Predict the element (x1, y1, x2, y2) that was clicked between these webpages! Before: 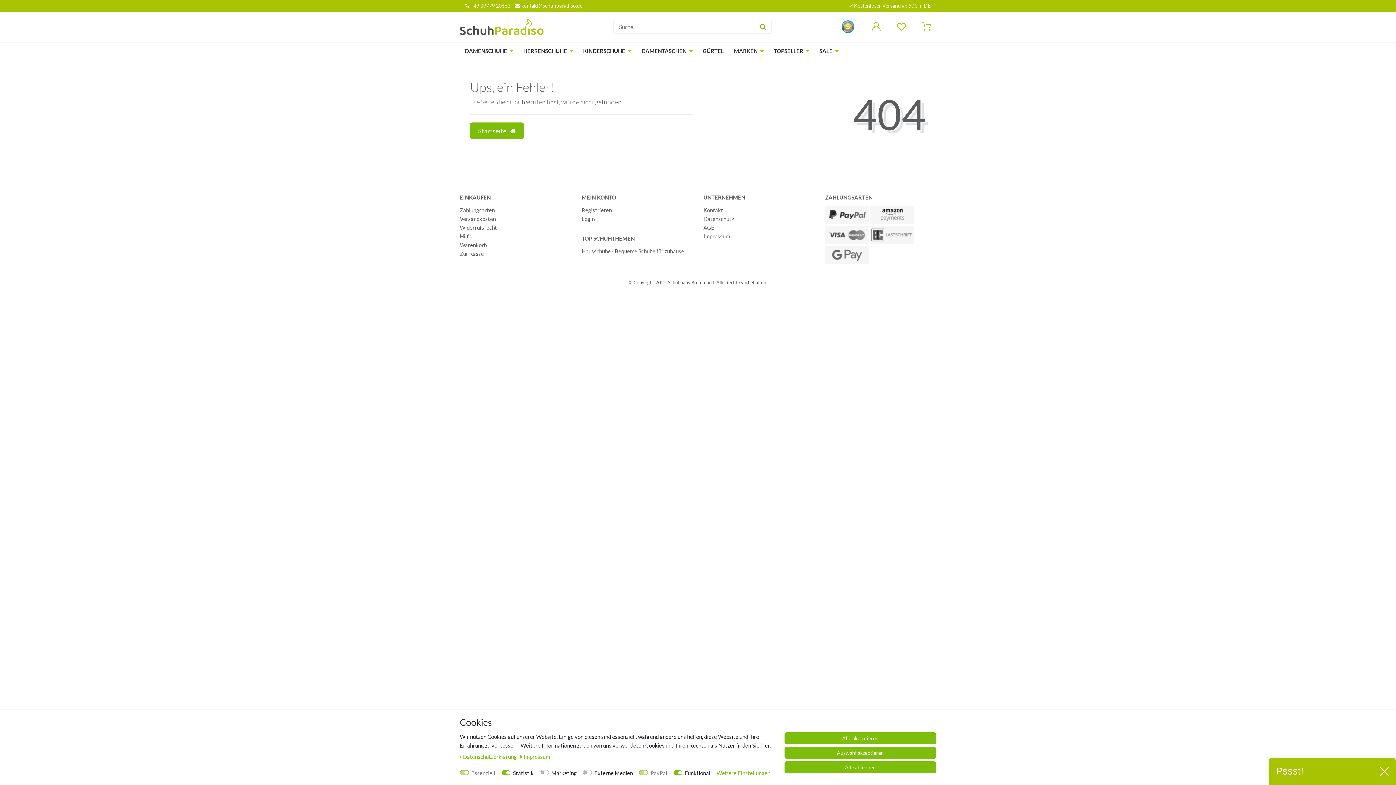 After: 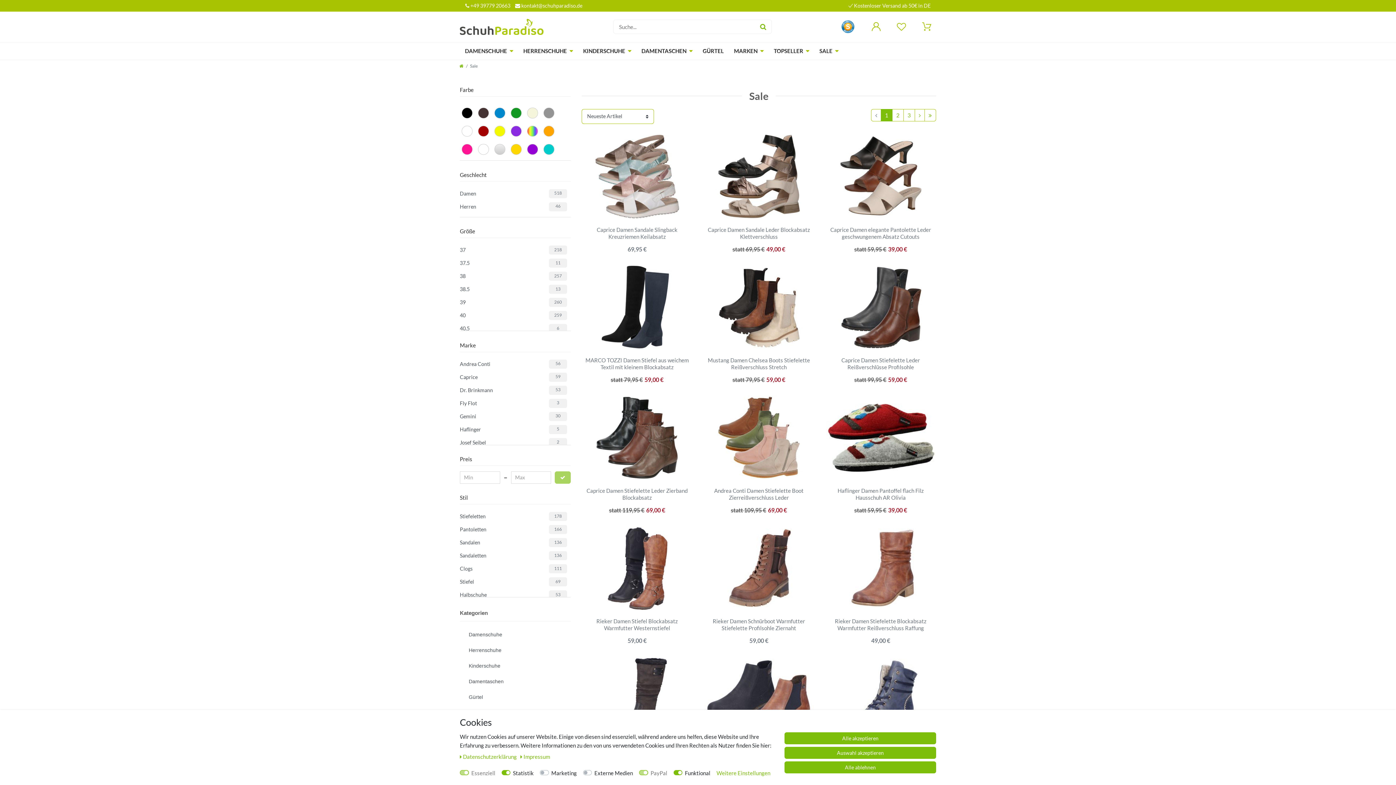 Action: bbox: (814, 42, 843, 59) label: SALE